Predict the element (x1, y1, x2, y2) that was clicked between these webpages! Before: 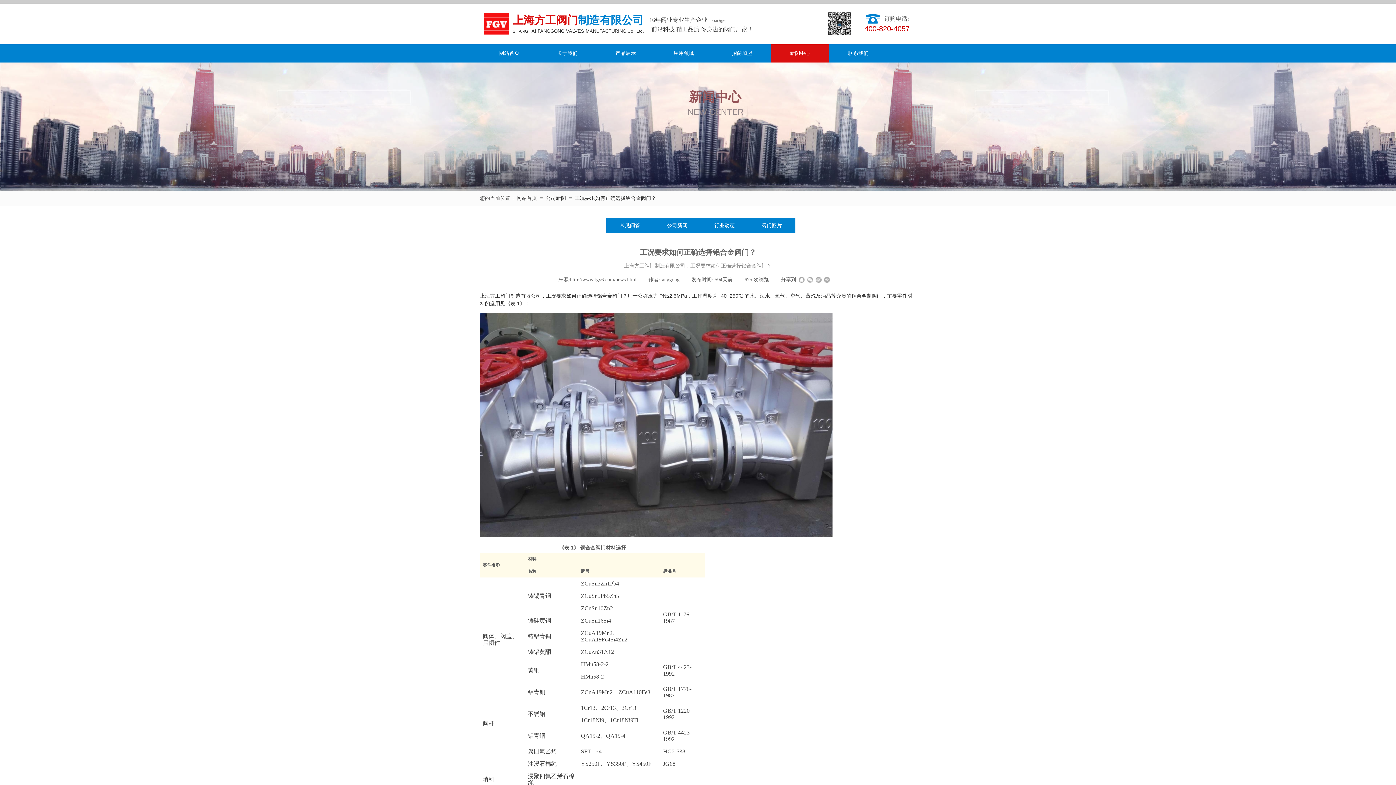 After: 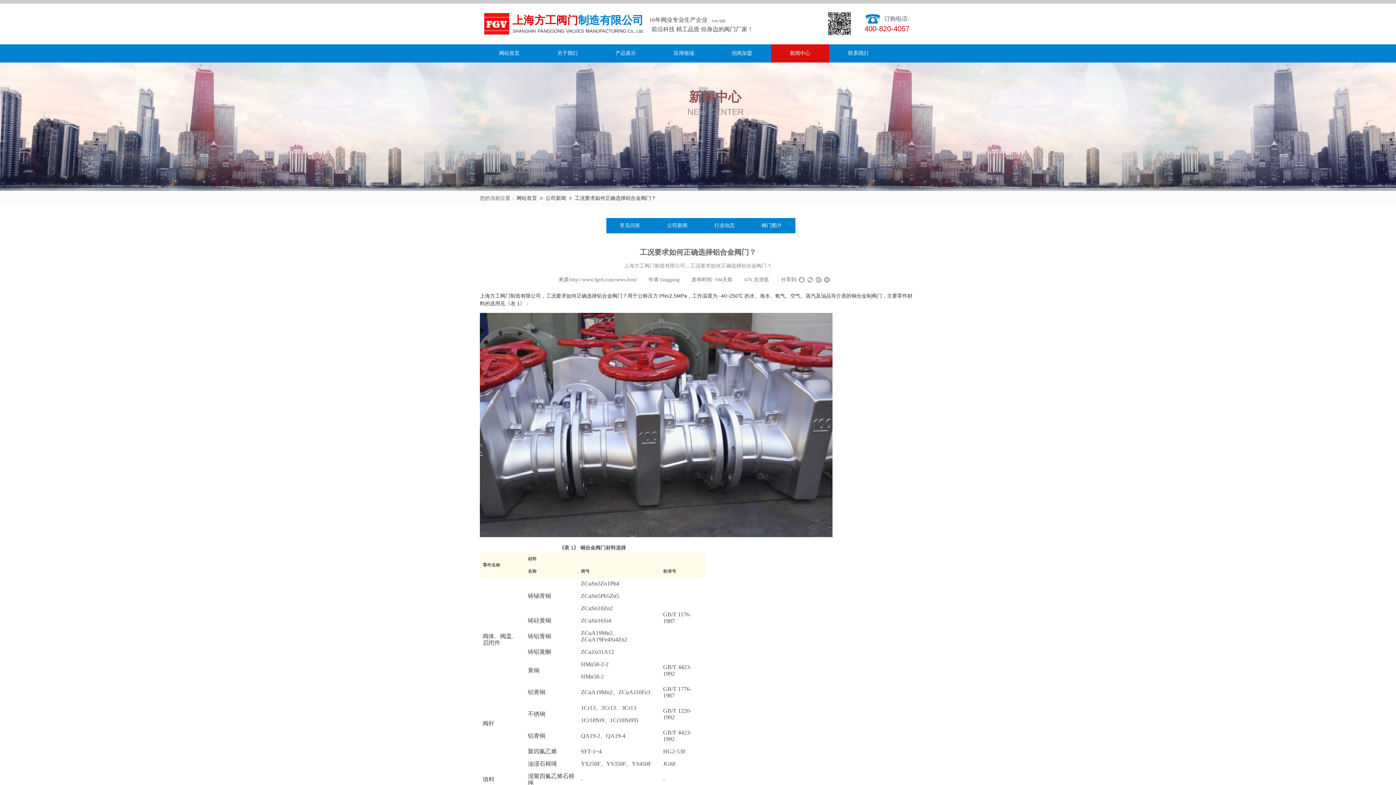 Action: bbox: (574, 195, 656, 201) label: 工况要求如何正确选择铝合金阀门？